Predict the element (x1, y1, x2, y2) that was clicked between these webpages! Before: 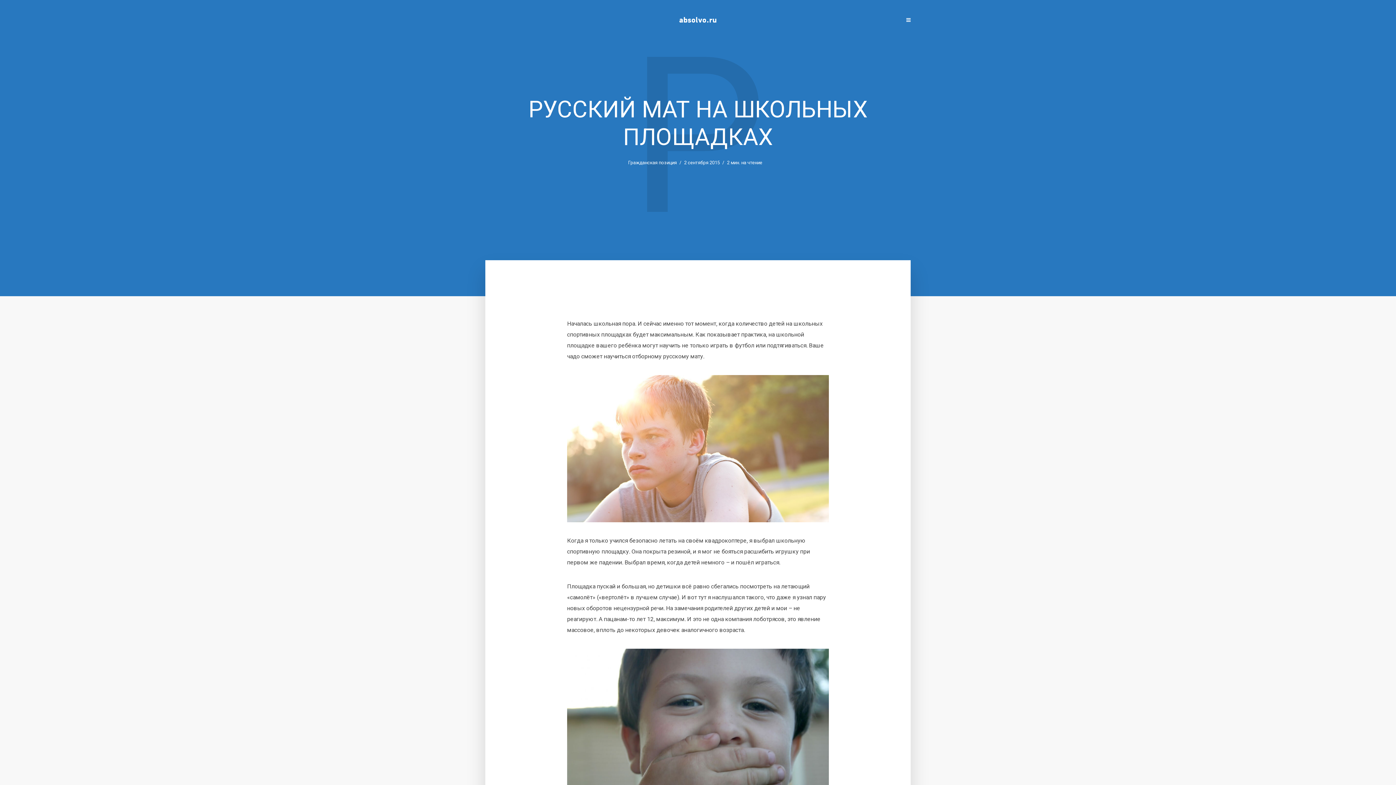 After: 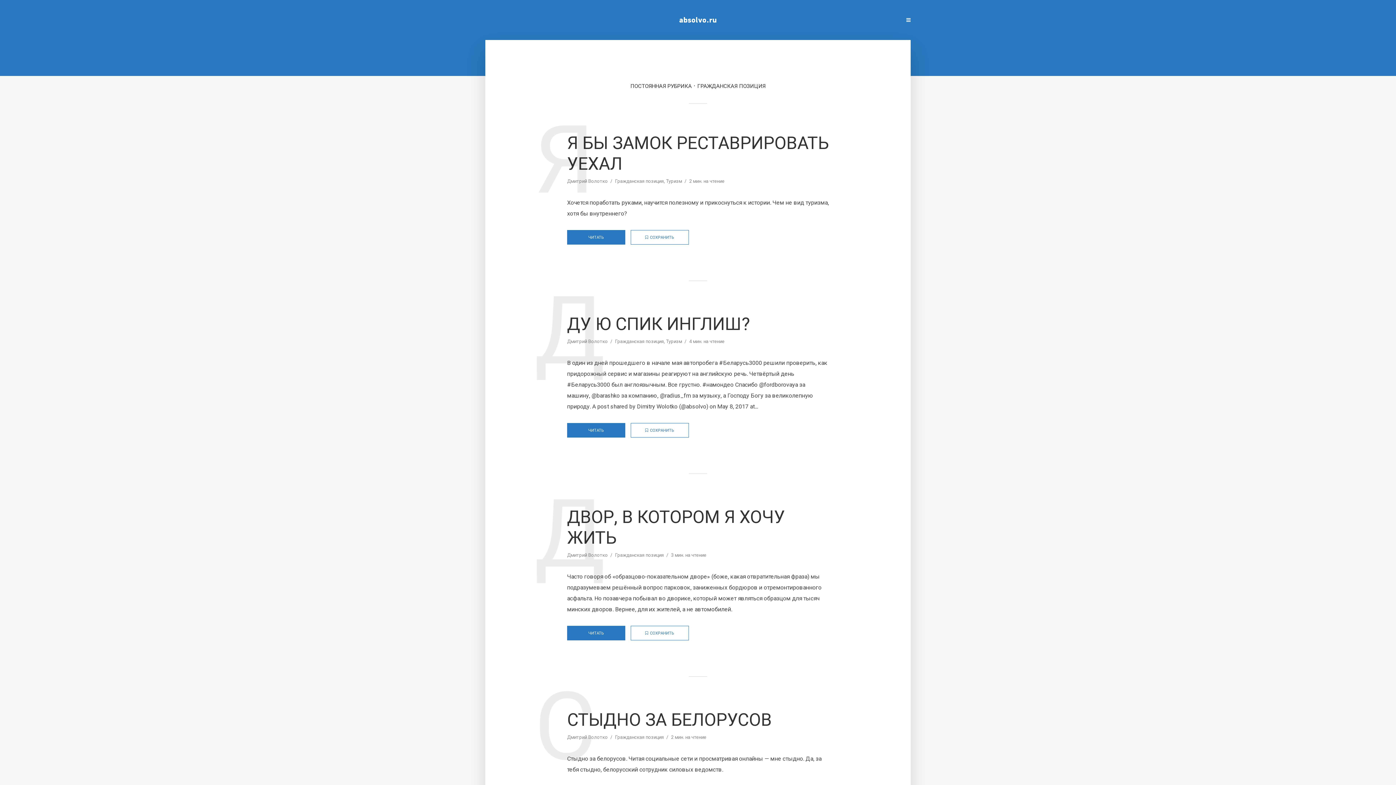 Action: label: Гражданская позиция bbox: (628, 159, 677, 166)